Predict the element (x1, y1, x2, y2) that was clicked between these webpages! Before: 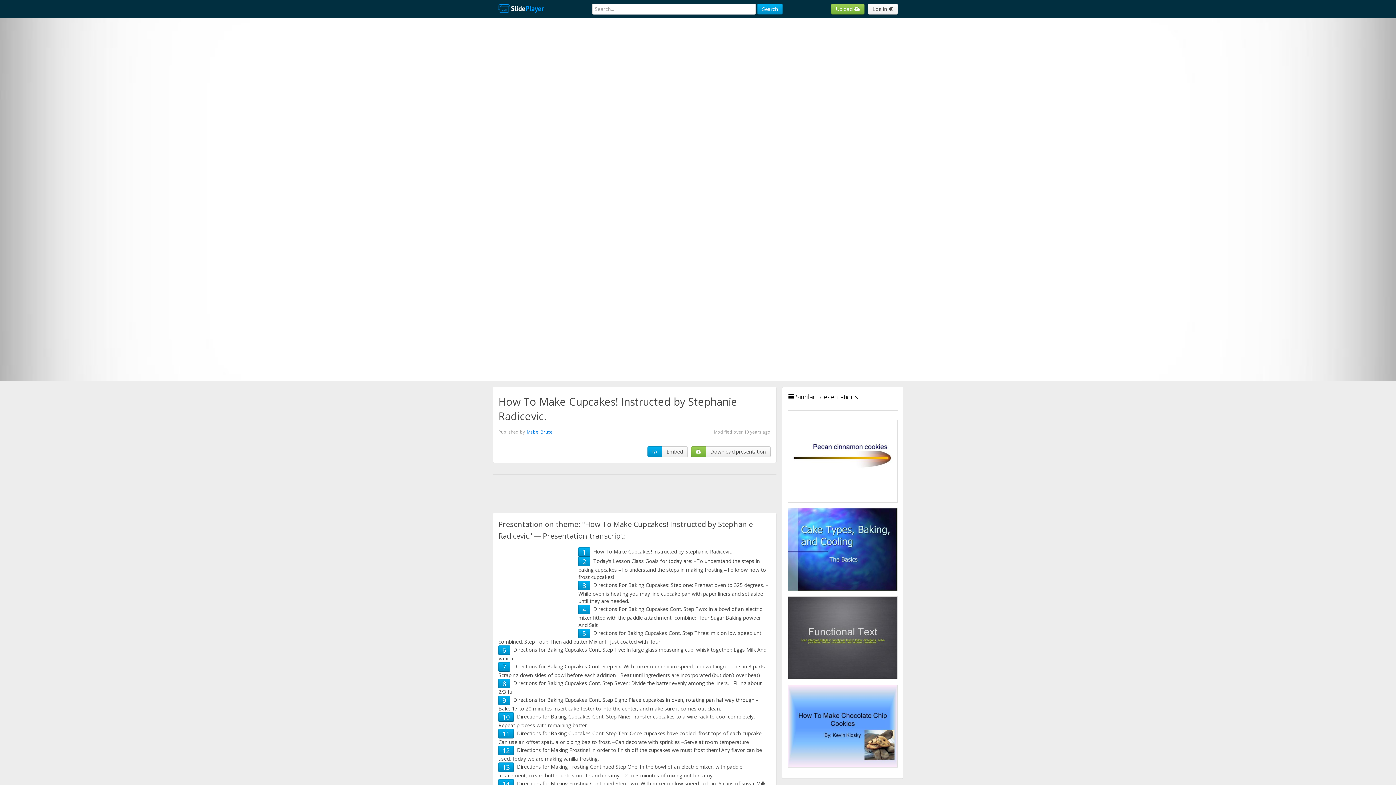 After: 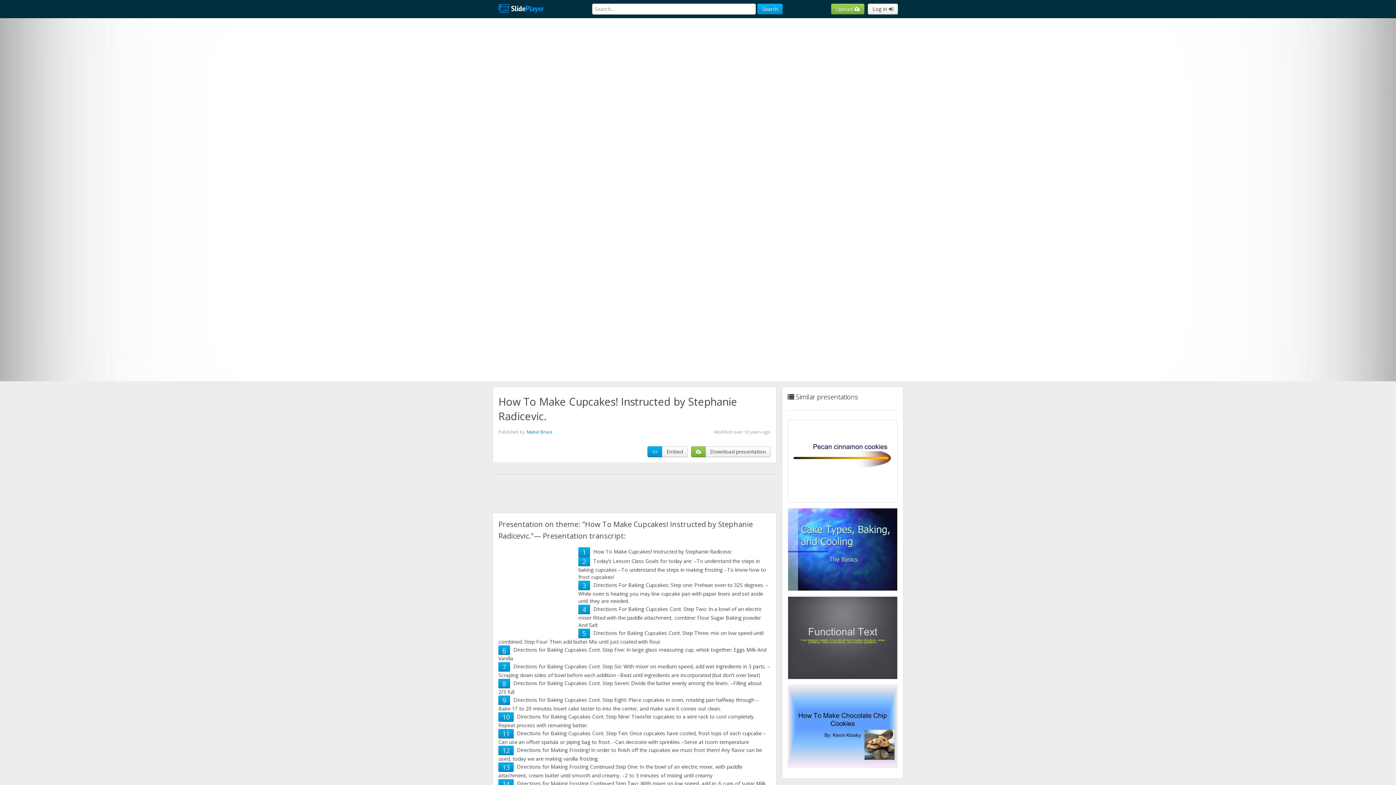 Action: bbox: (502, 646, 506, 654) label: 6